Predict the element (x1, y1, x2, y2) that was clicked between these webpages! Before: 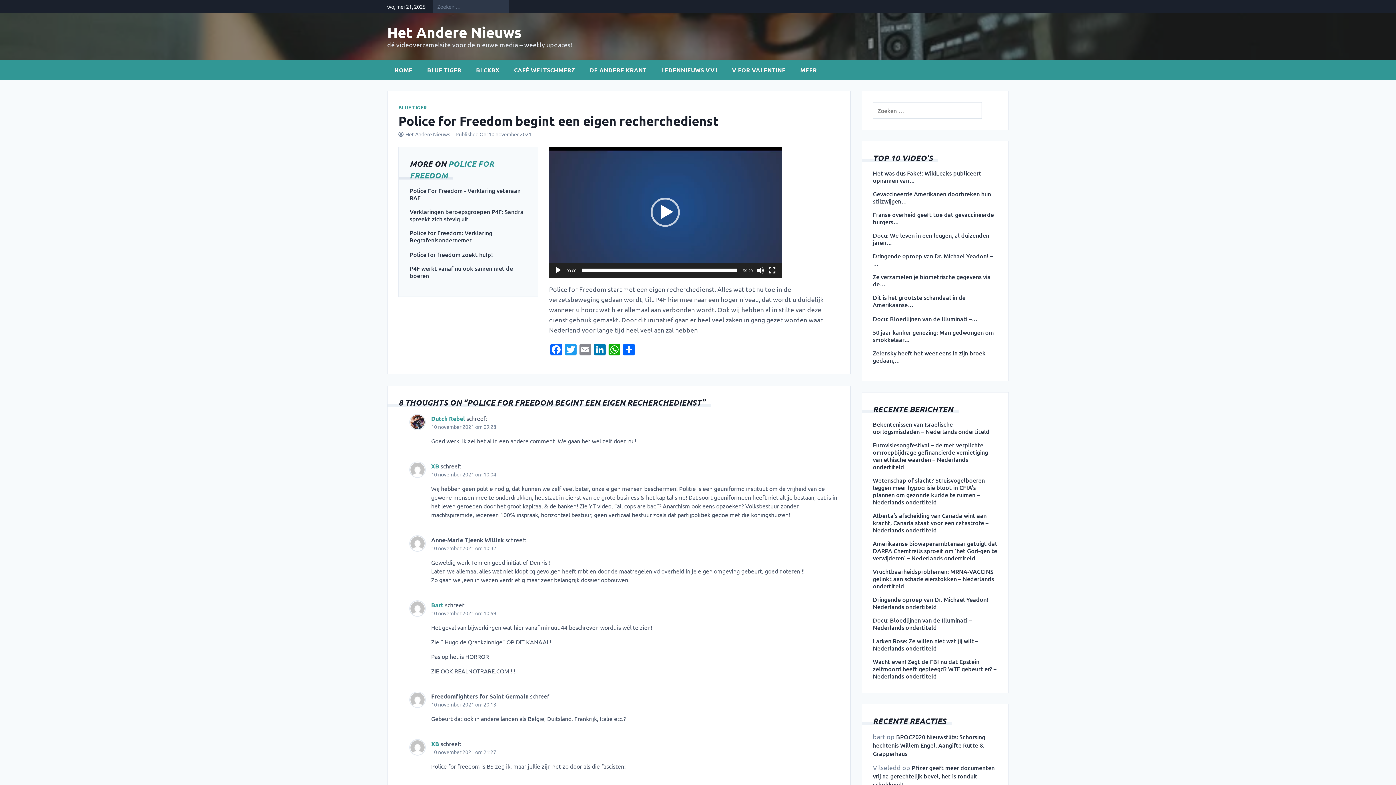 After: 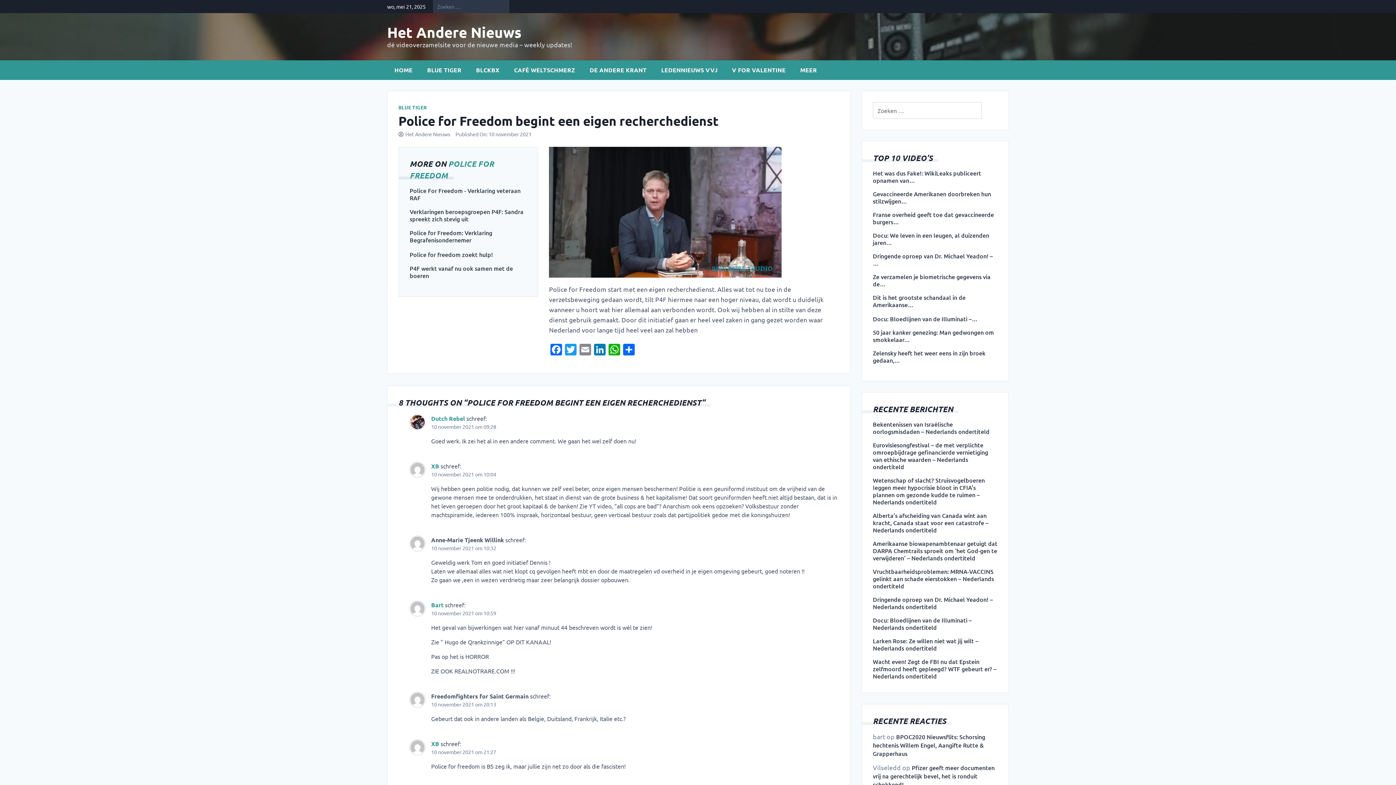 Action: bbox: (555, 266, 562, 274) label: Afspelen